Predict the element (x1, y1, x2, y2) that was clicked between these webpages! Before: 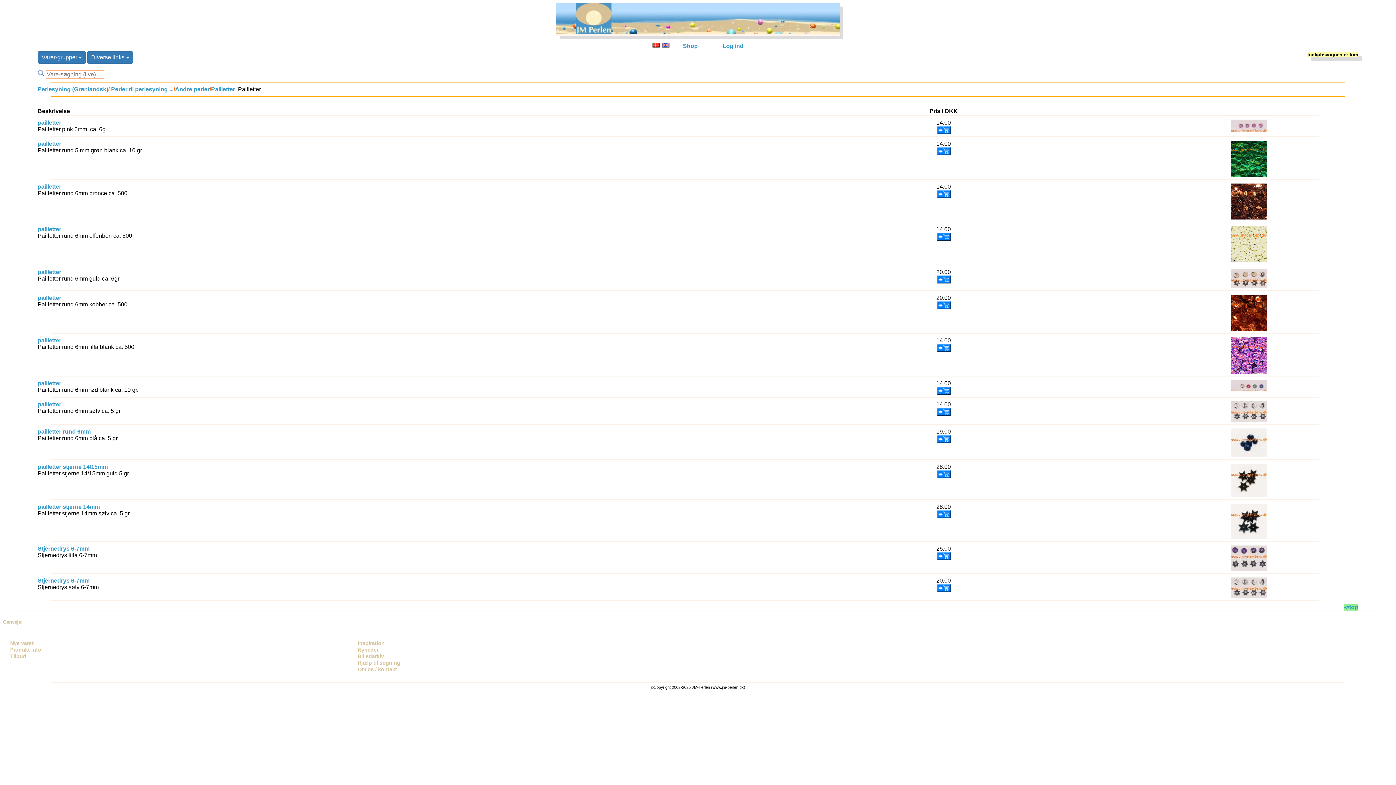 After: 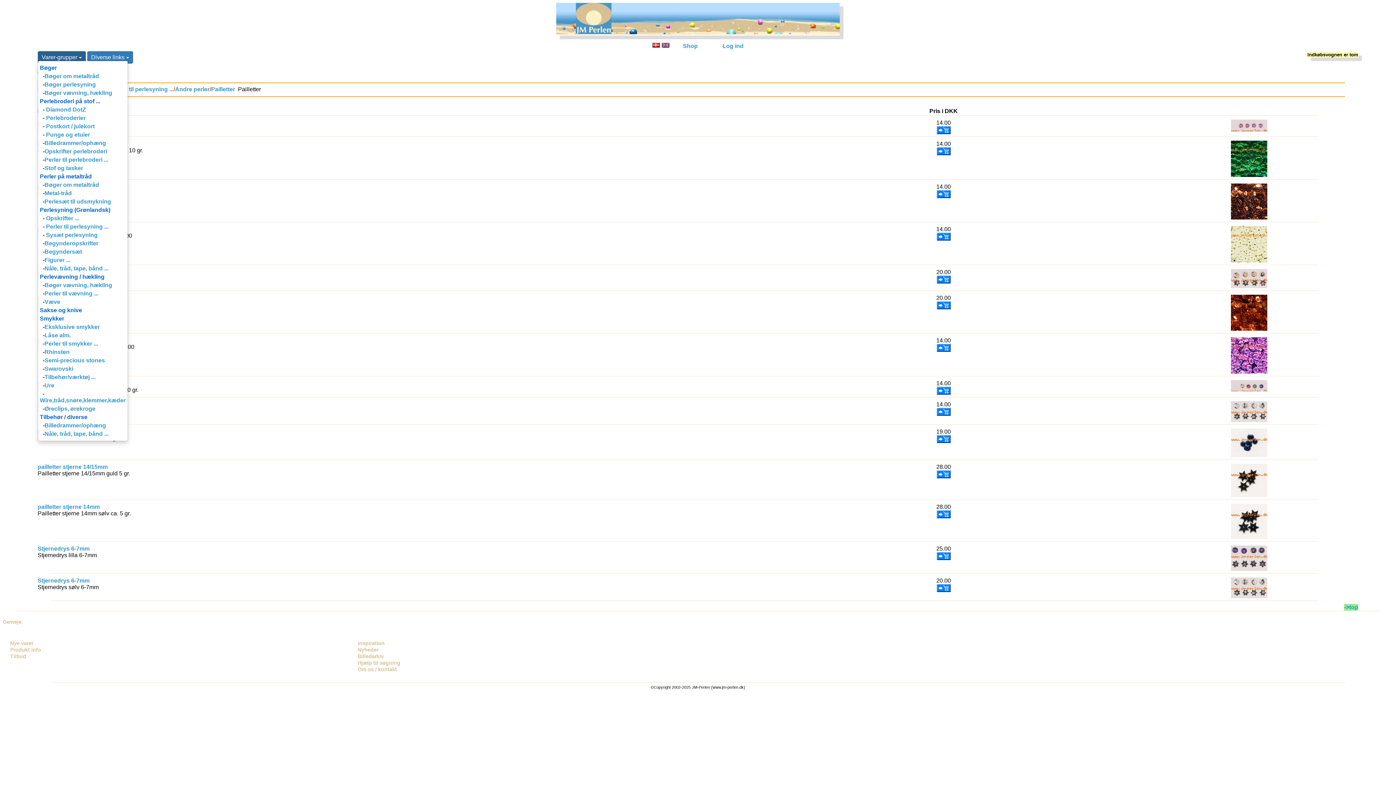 Action: label: Varer-grupper  bbox: (37, 51, 85, 63)